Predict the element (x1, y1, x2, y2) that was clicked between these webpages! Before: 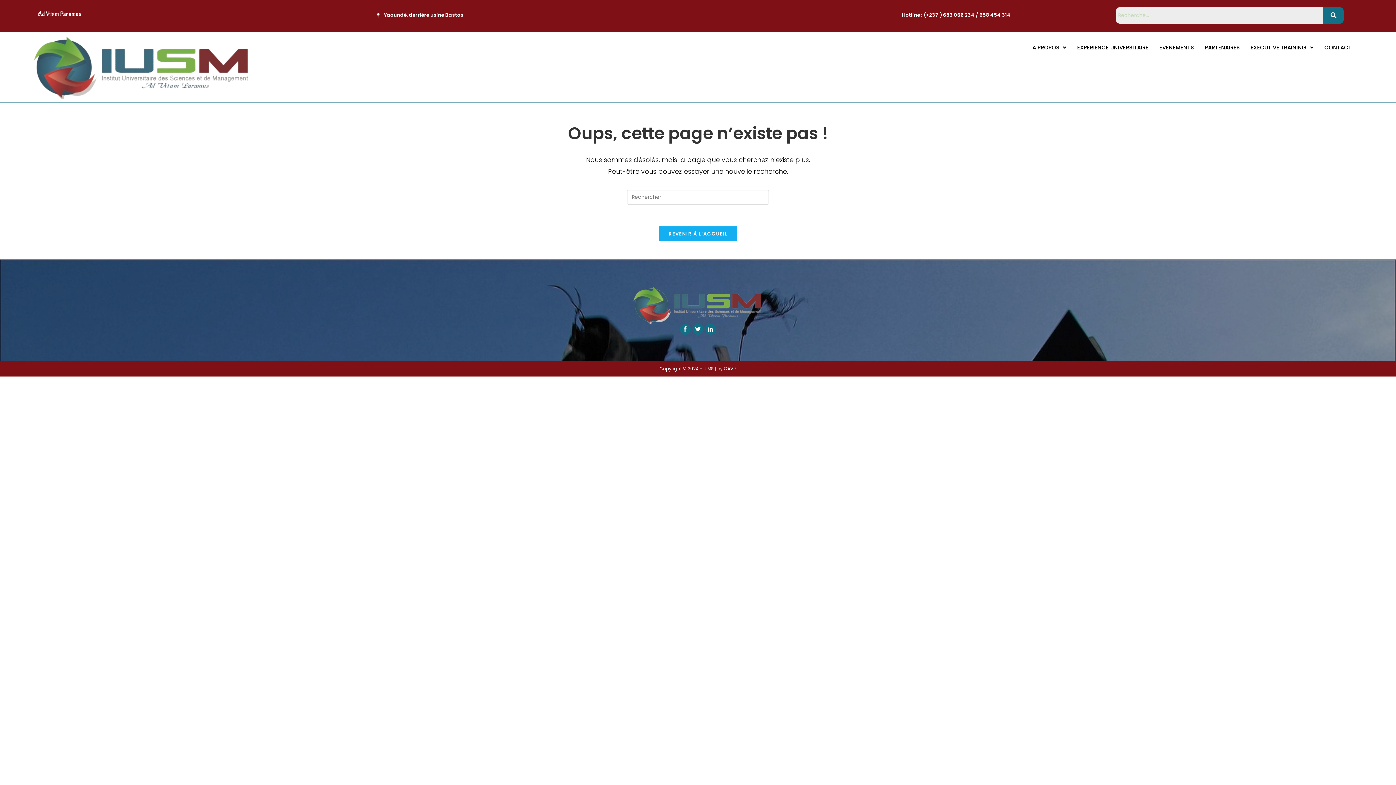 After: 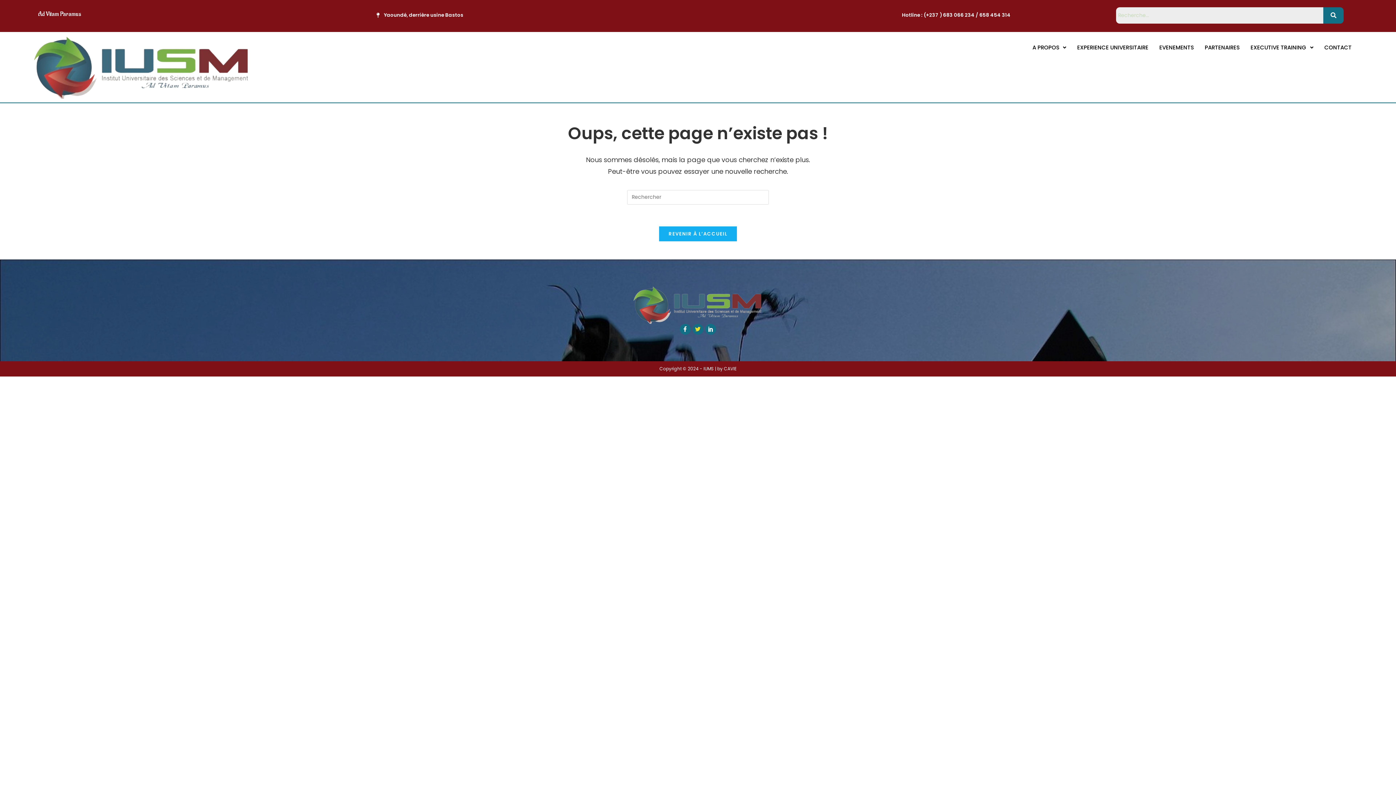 Action: label: Twitter bbox: (692, 323, 703, 334)